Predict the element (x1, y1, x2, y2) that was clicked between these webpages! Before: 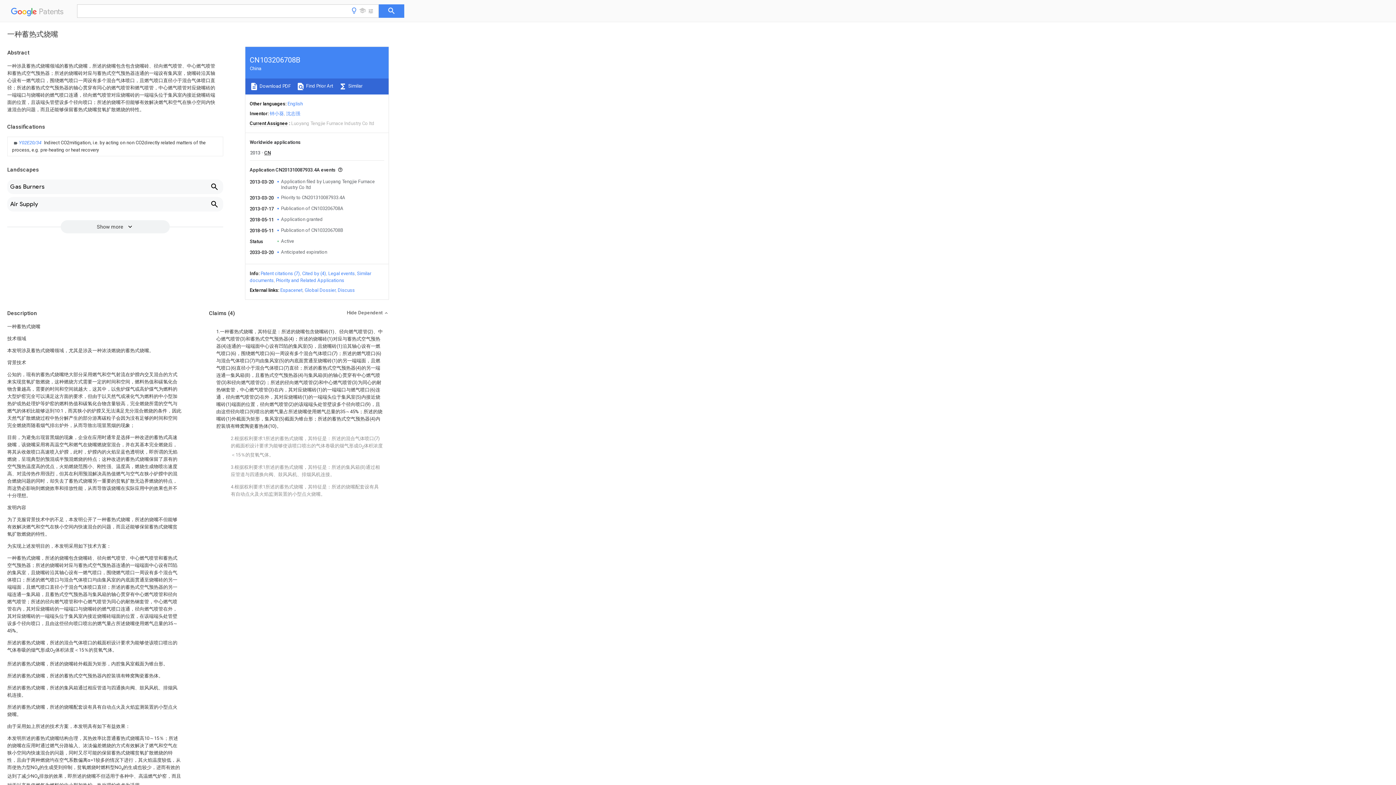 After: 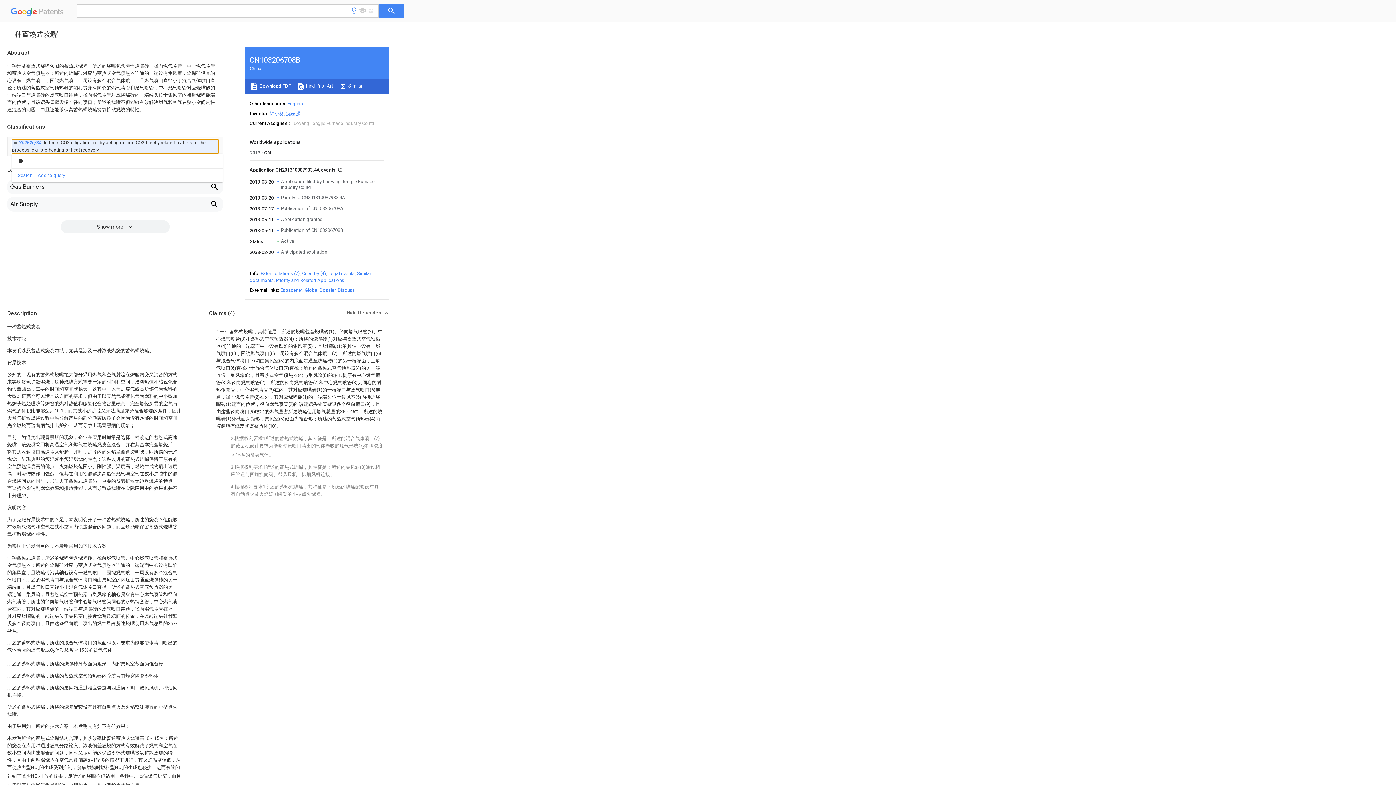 Action: label: Details of concept bbox: (12, 139, 218, 153)